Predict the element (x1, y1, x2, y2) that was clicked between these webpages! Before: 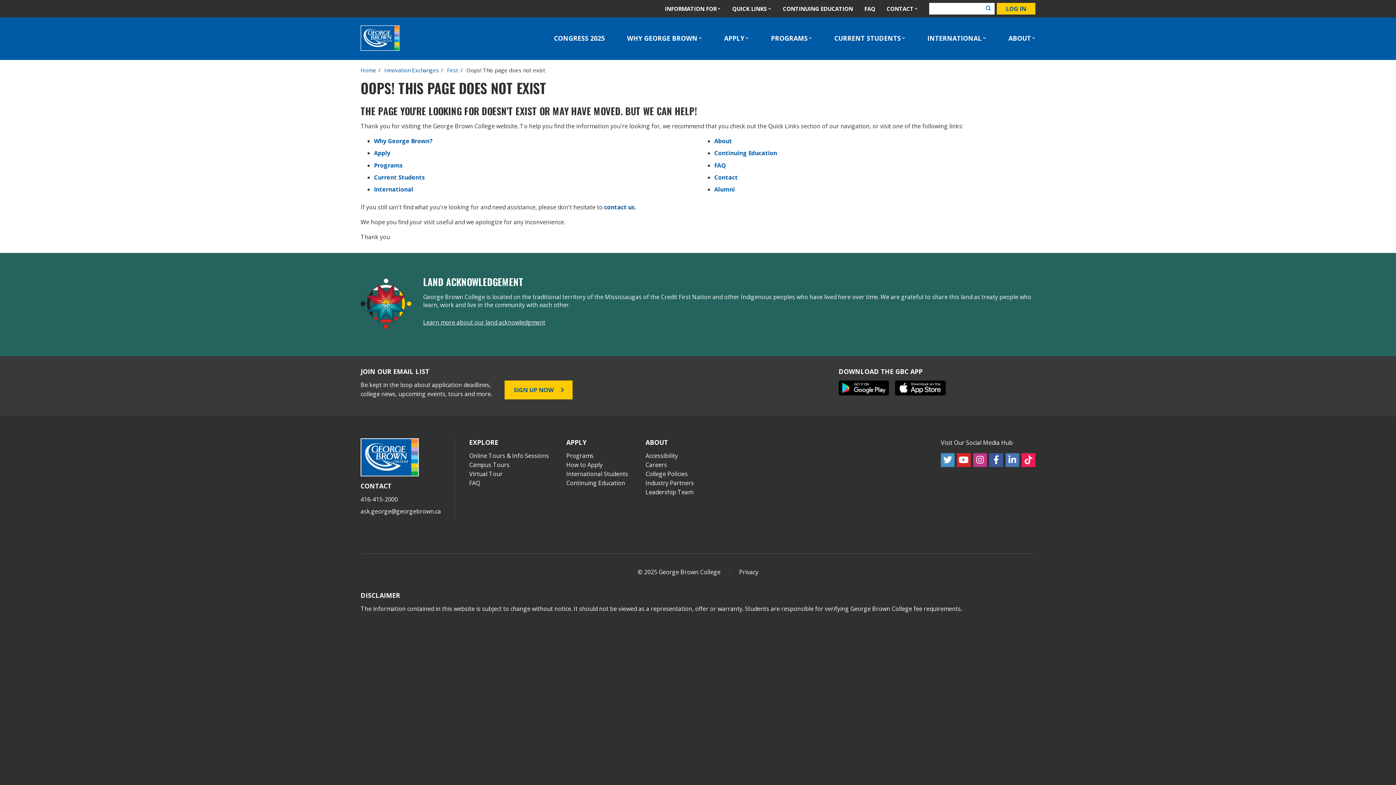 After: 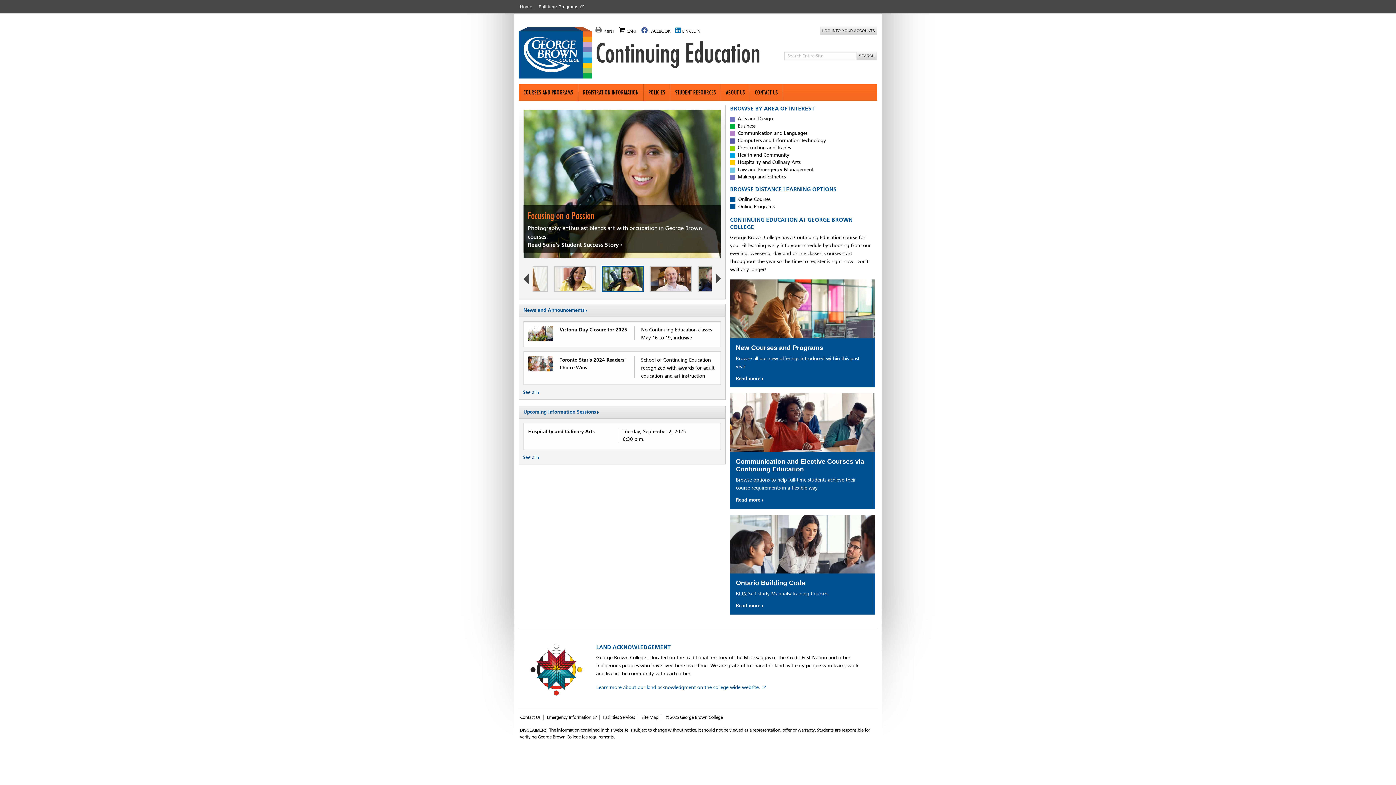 Action: label: Continuing Education bbox: (566, 479, 625, 487)